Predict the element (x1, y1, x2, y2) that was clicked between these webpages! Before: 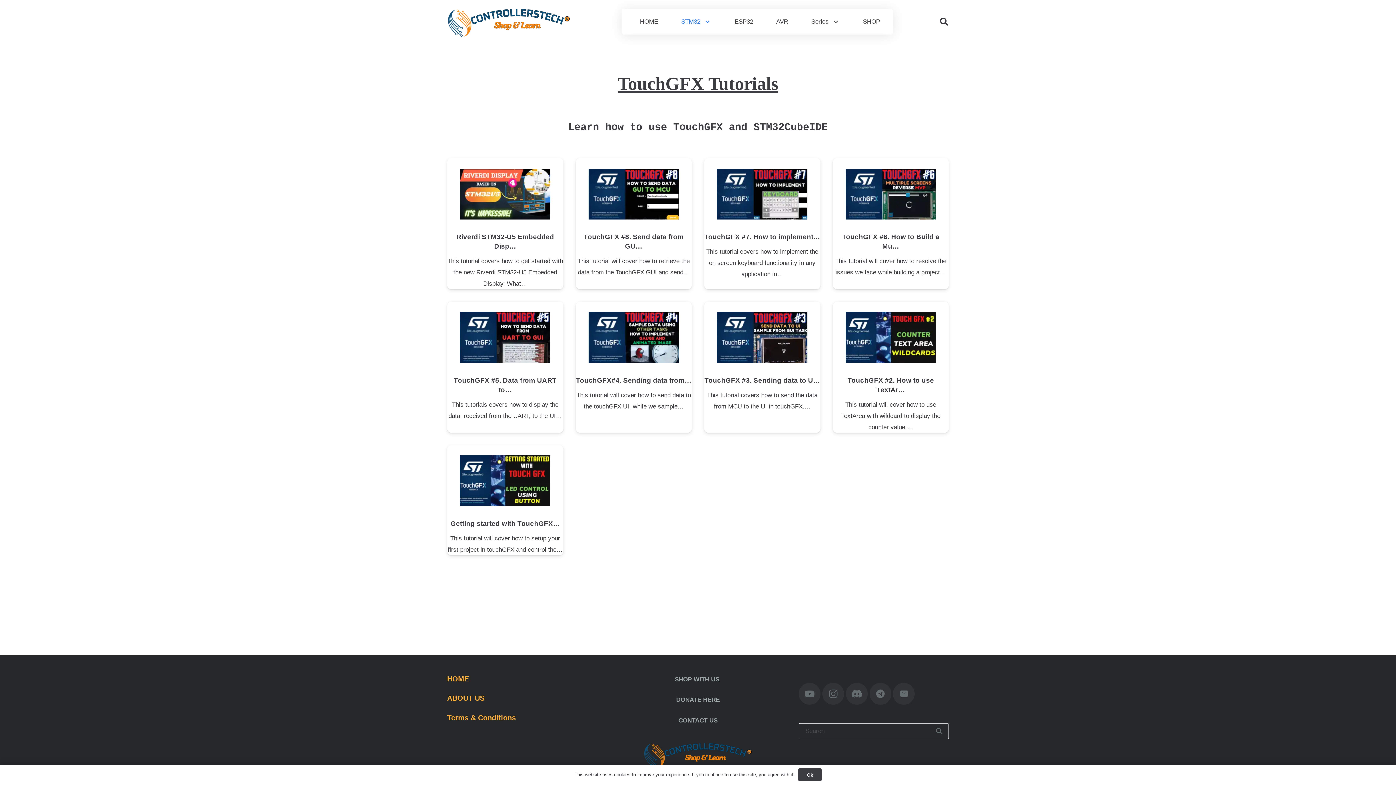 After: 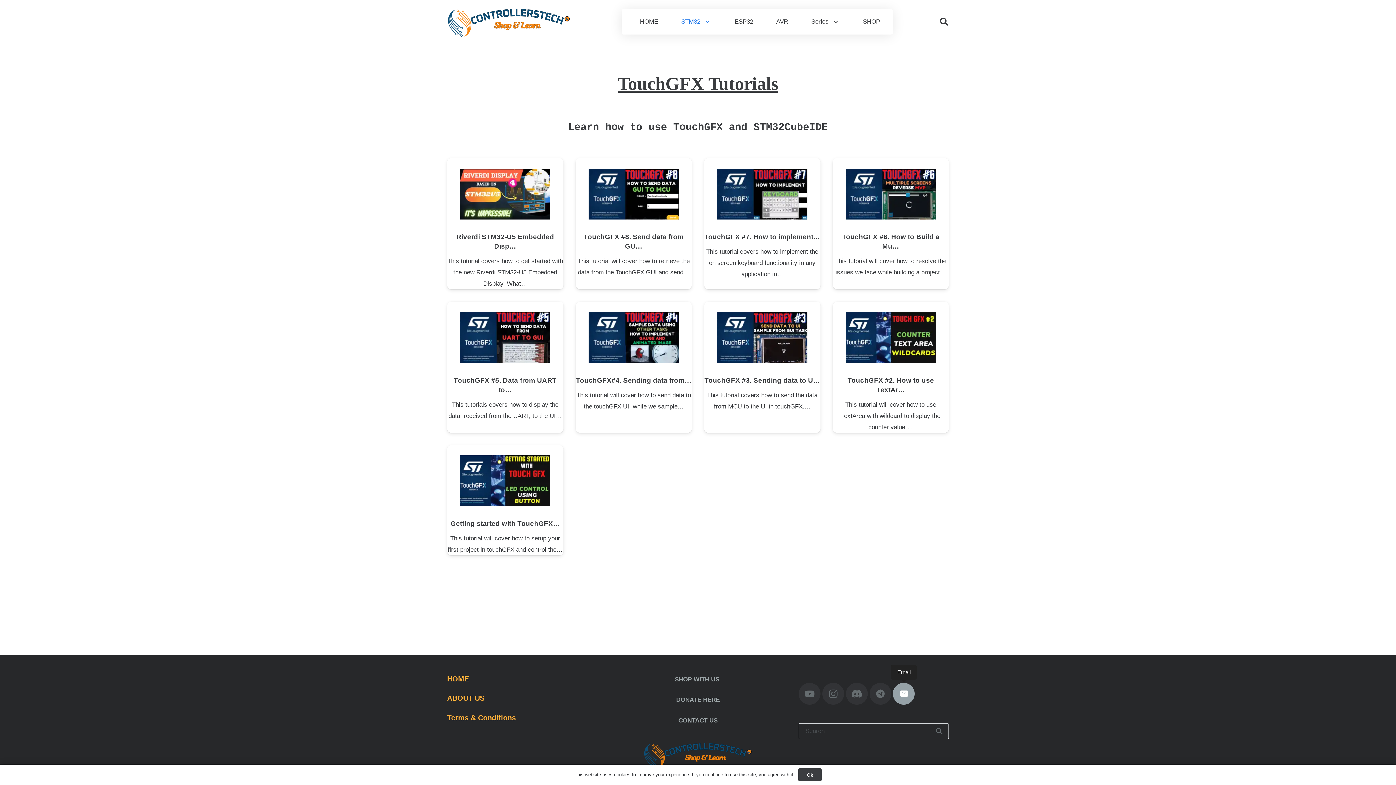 Action: bbox: (893, 683, 915, 705) label: Email